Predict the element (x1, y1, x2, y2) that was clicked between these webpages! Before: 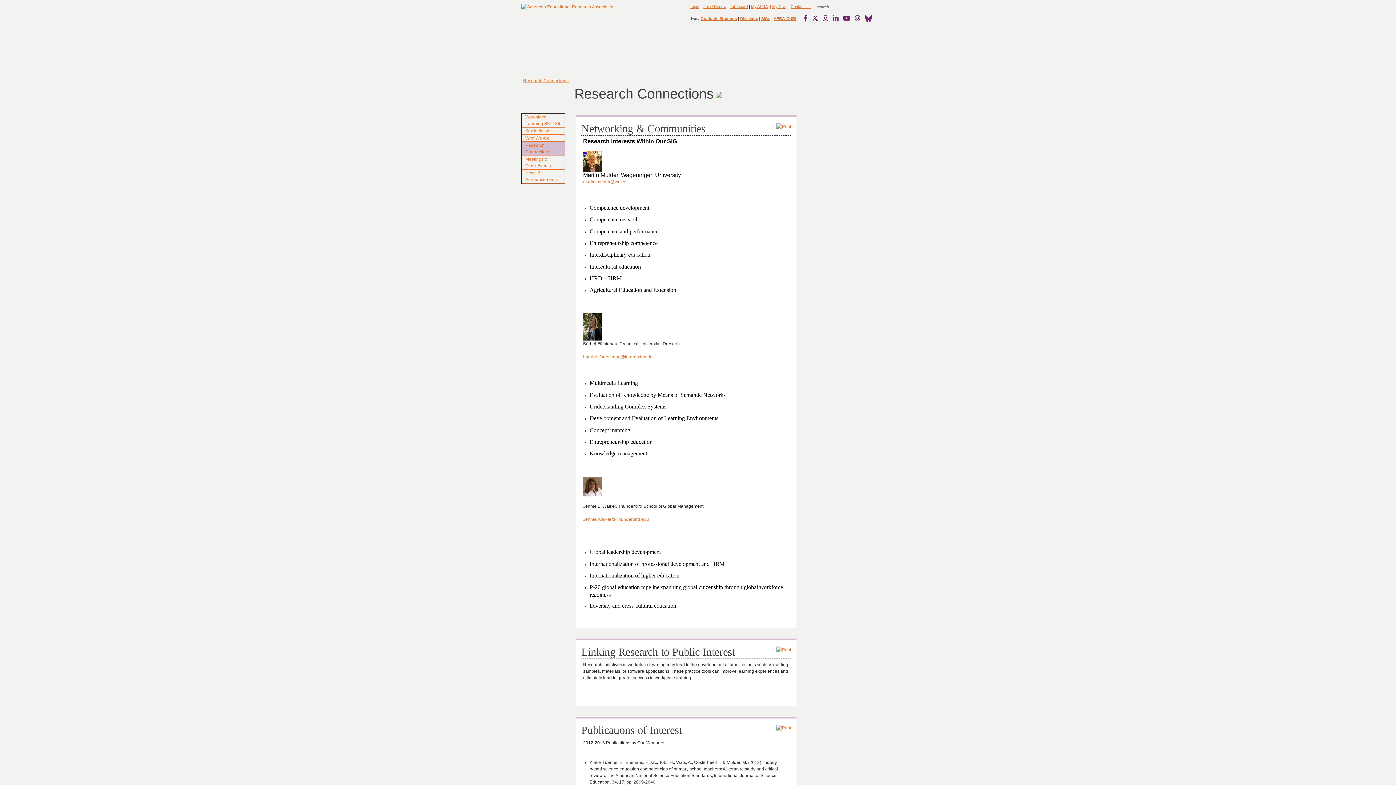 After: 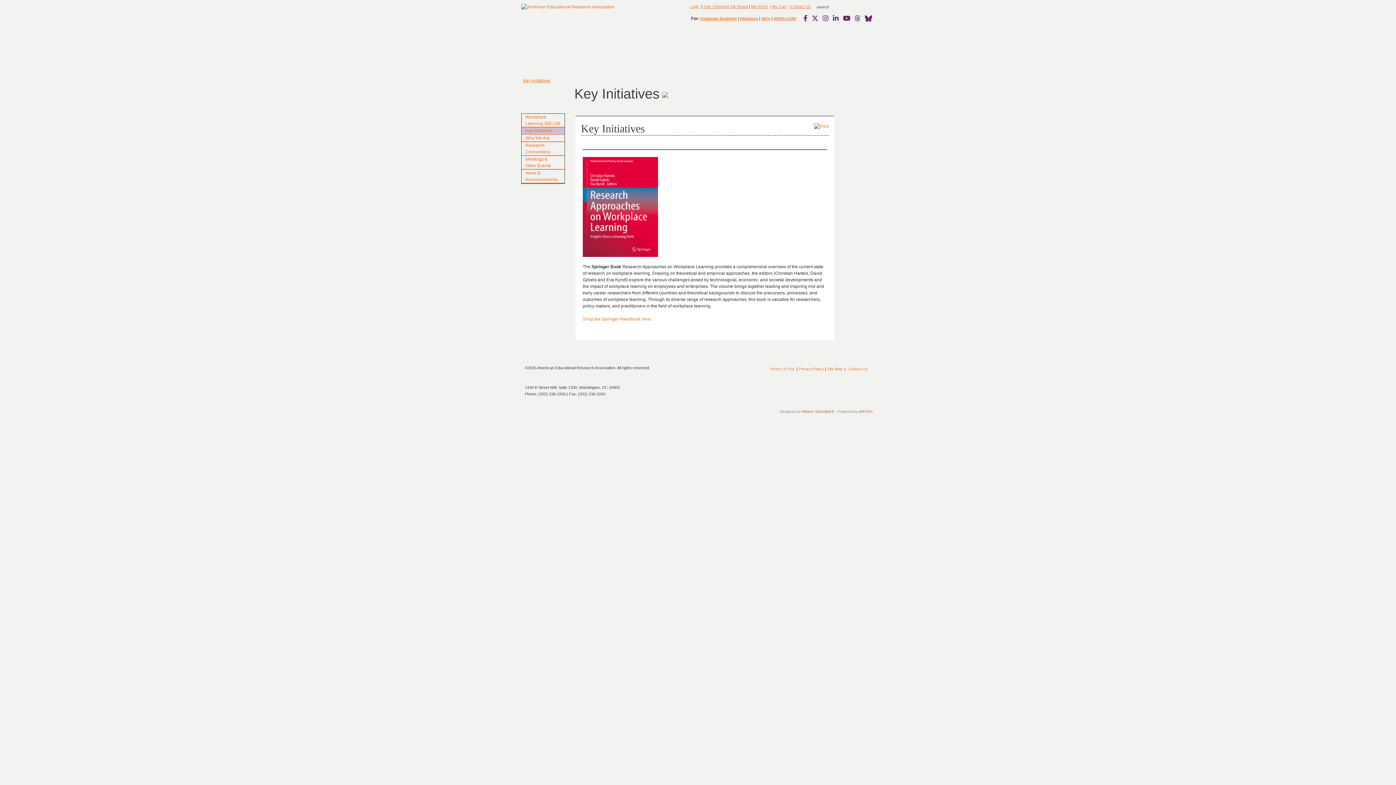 Action: bbox: (521, 127, 564, 134) label: Key Initiatives